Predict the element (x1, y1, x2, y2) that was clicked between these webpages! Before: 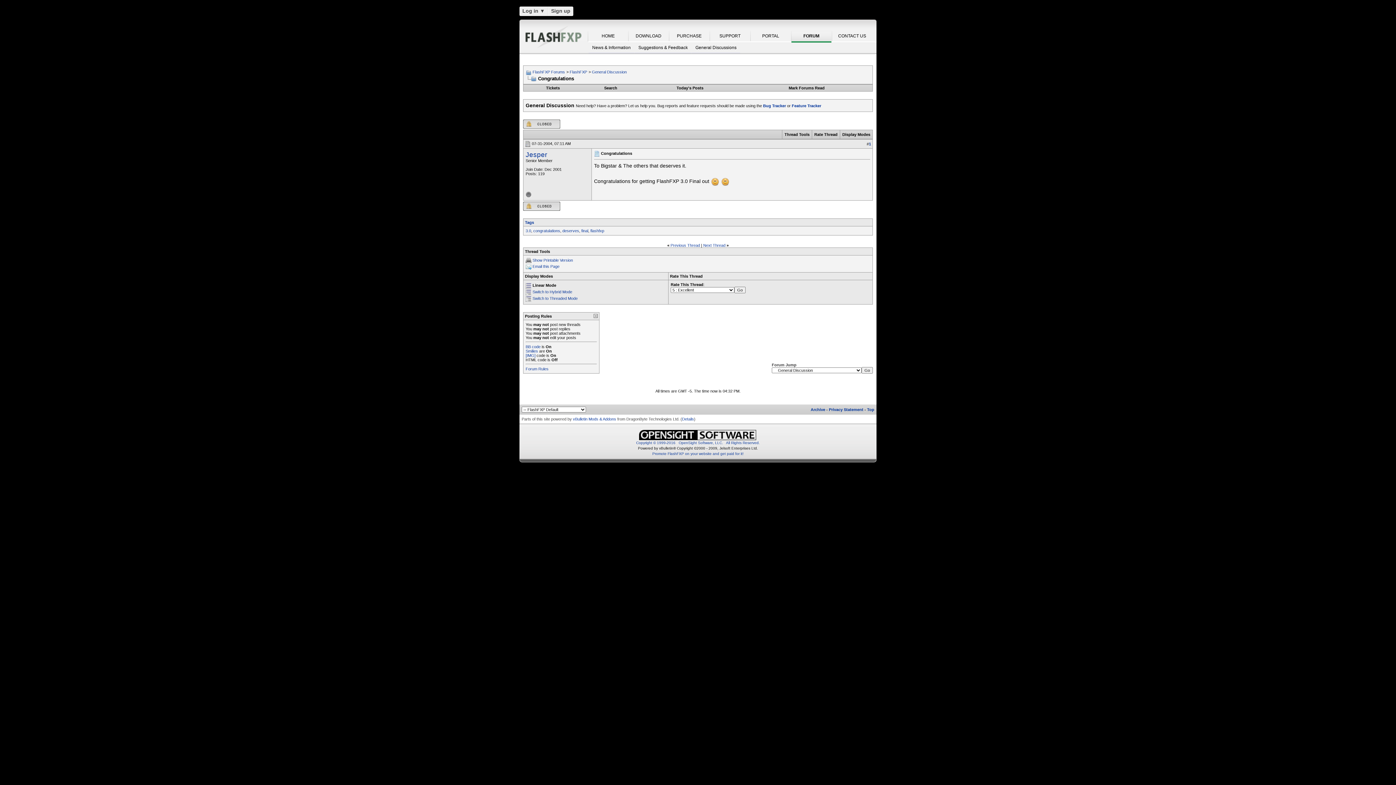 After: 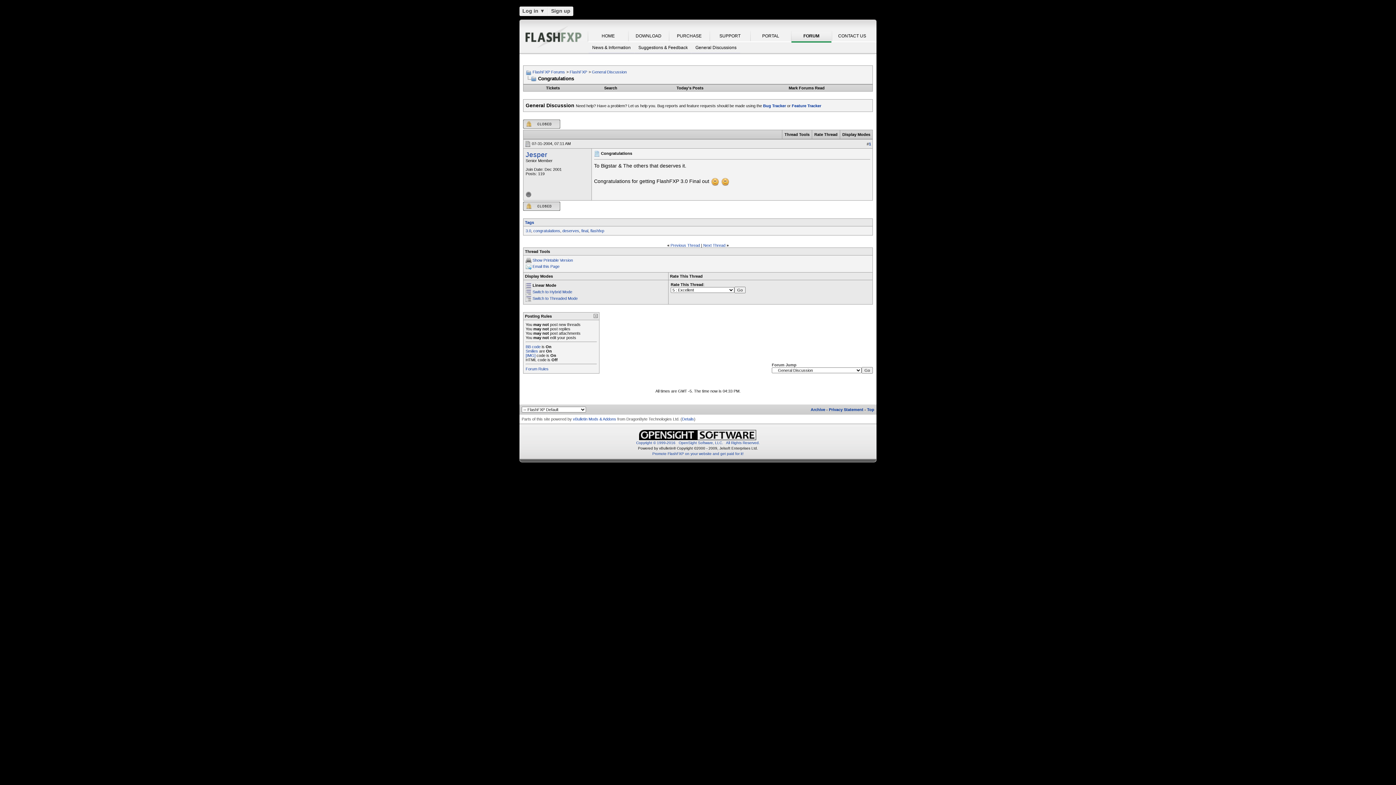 Action: label: Switch to Hybrid Mode bbox: (532, 289, 572, 294)